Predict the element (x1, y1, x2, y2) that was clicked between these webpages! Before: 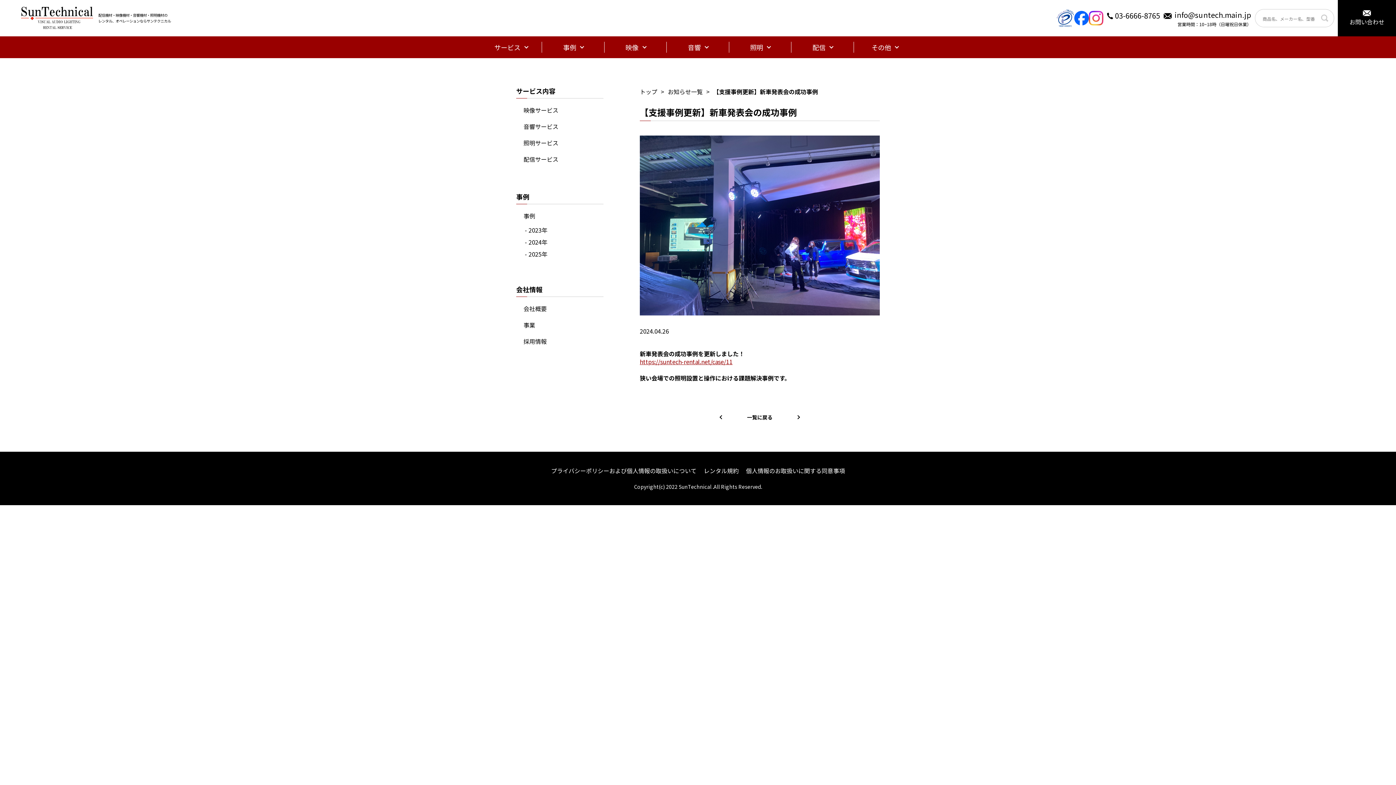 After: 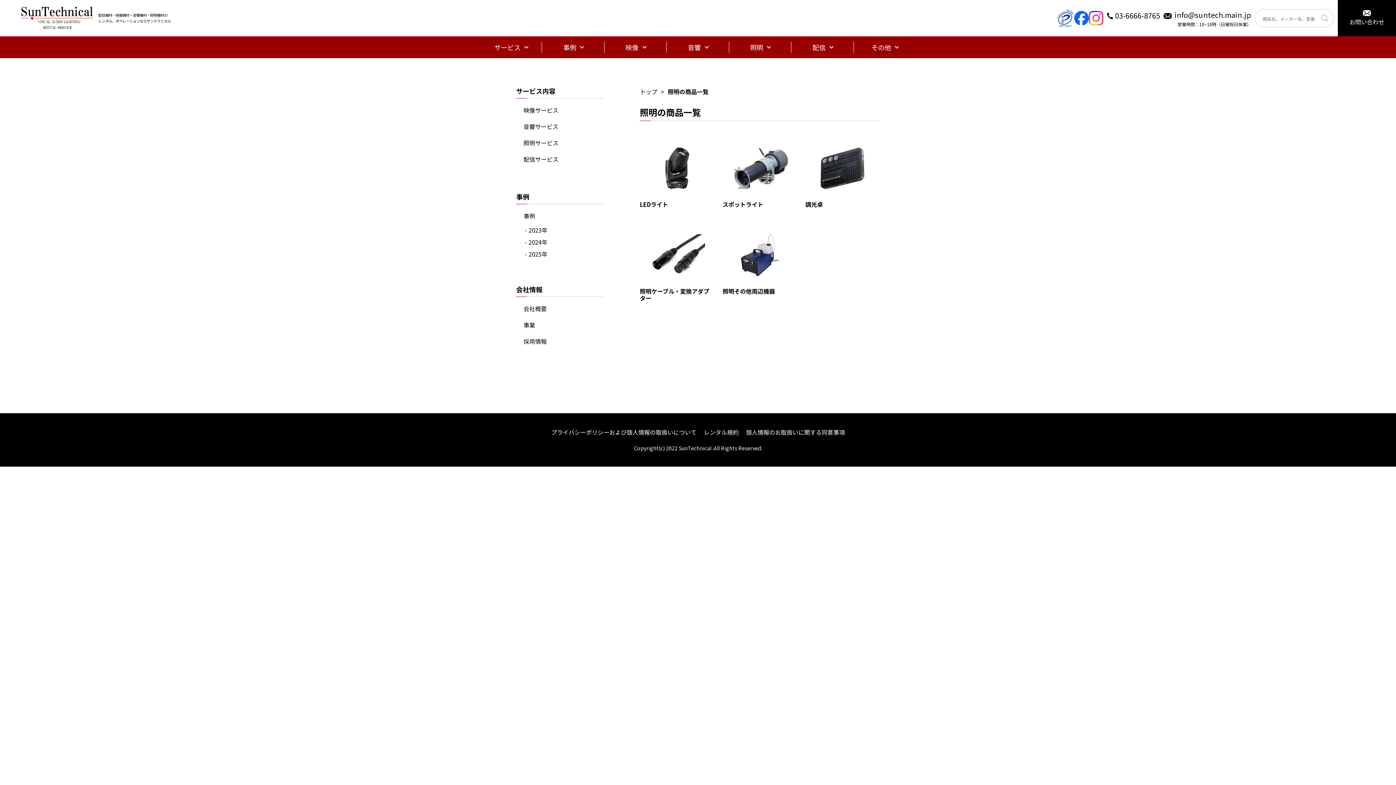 Action: label: 照明 bbox: (729, 36, 791, 58)